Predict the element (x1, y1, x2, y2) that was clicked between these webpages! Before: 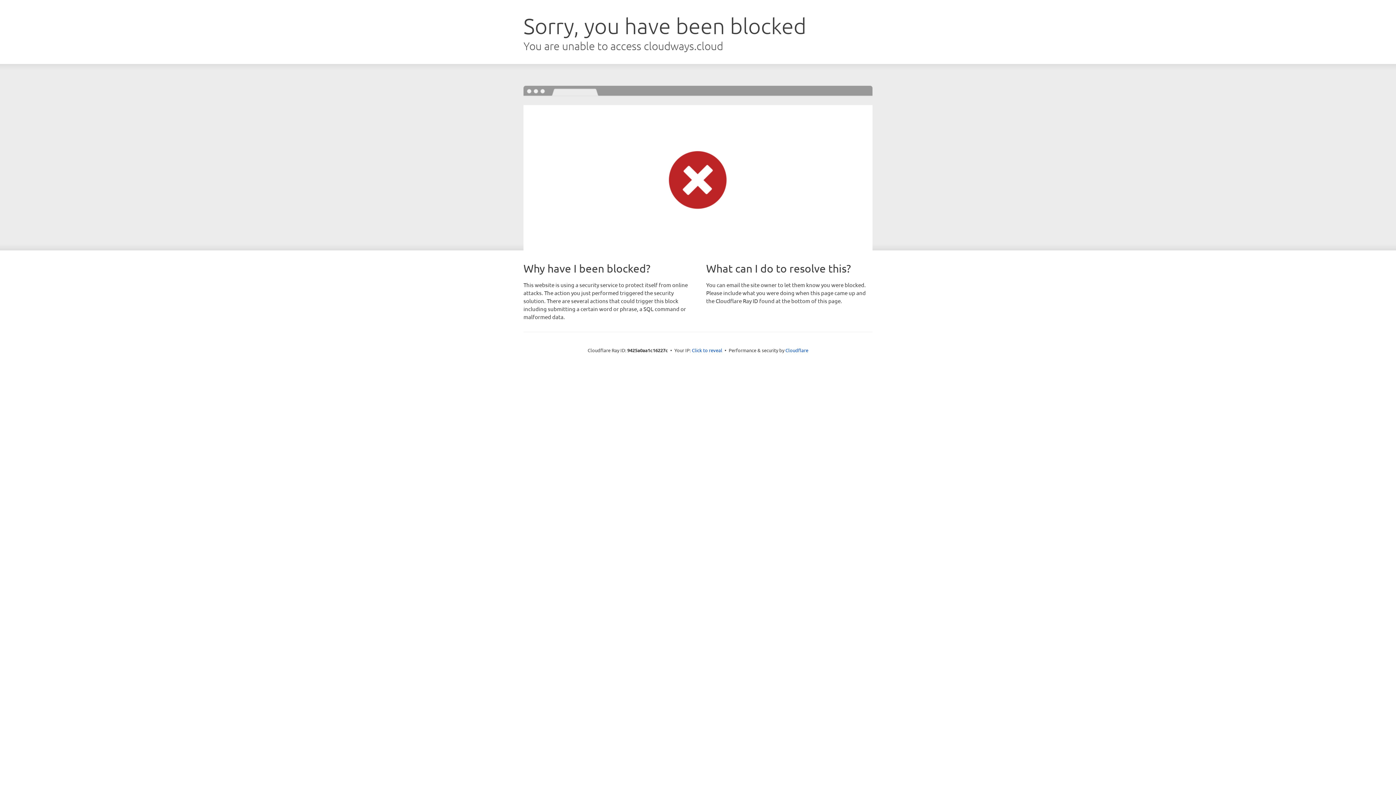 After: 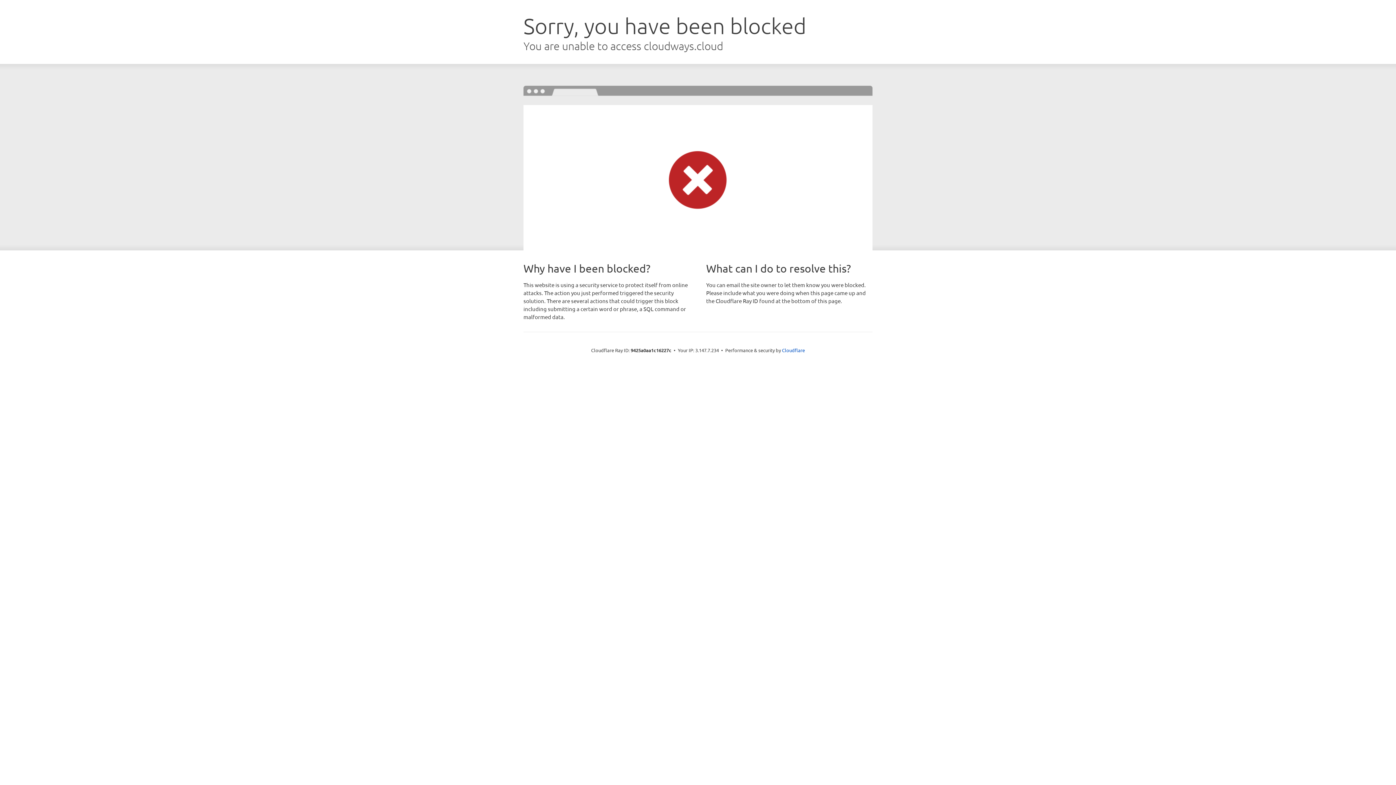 Action: bbox: (692, 346, 722, 353) label: Click to reveal